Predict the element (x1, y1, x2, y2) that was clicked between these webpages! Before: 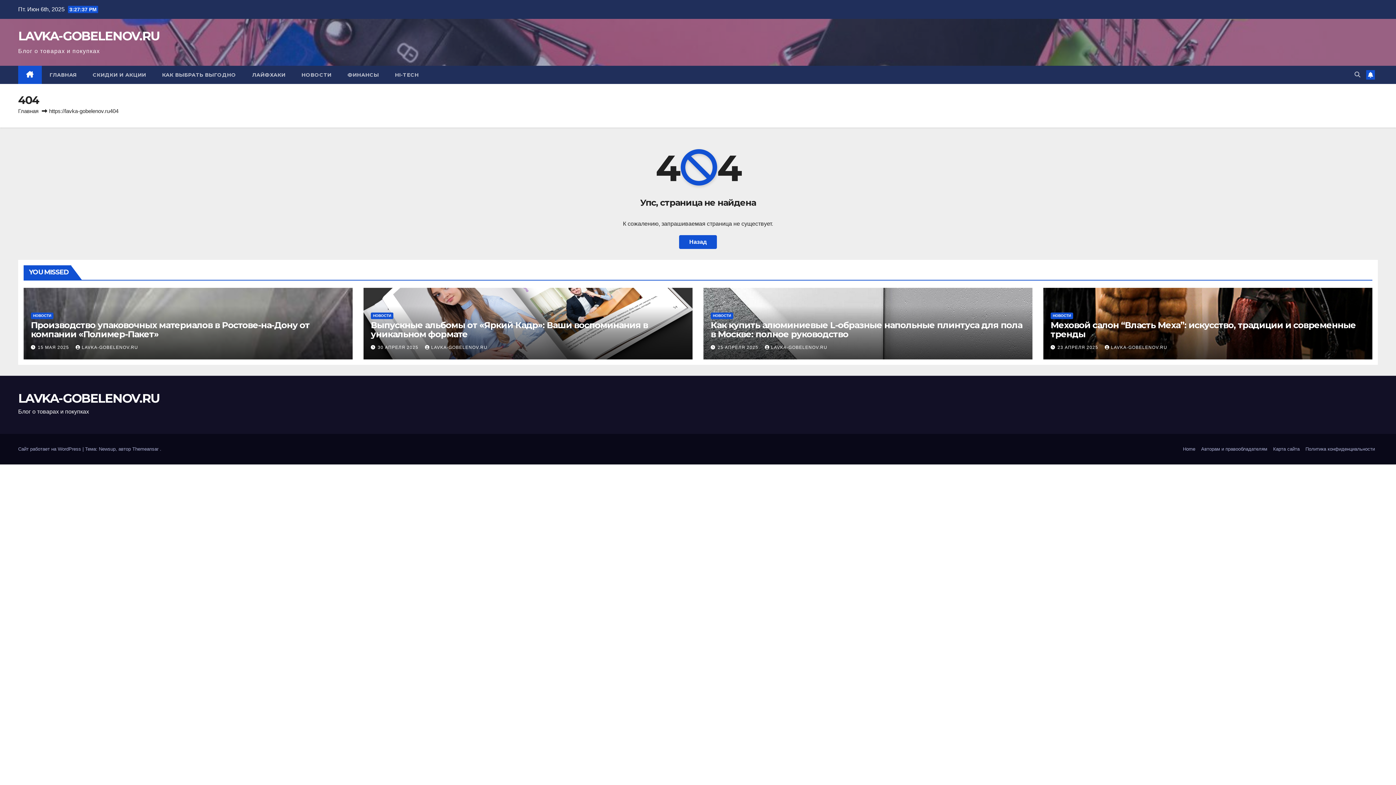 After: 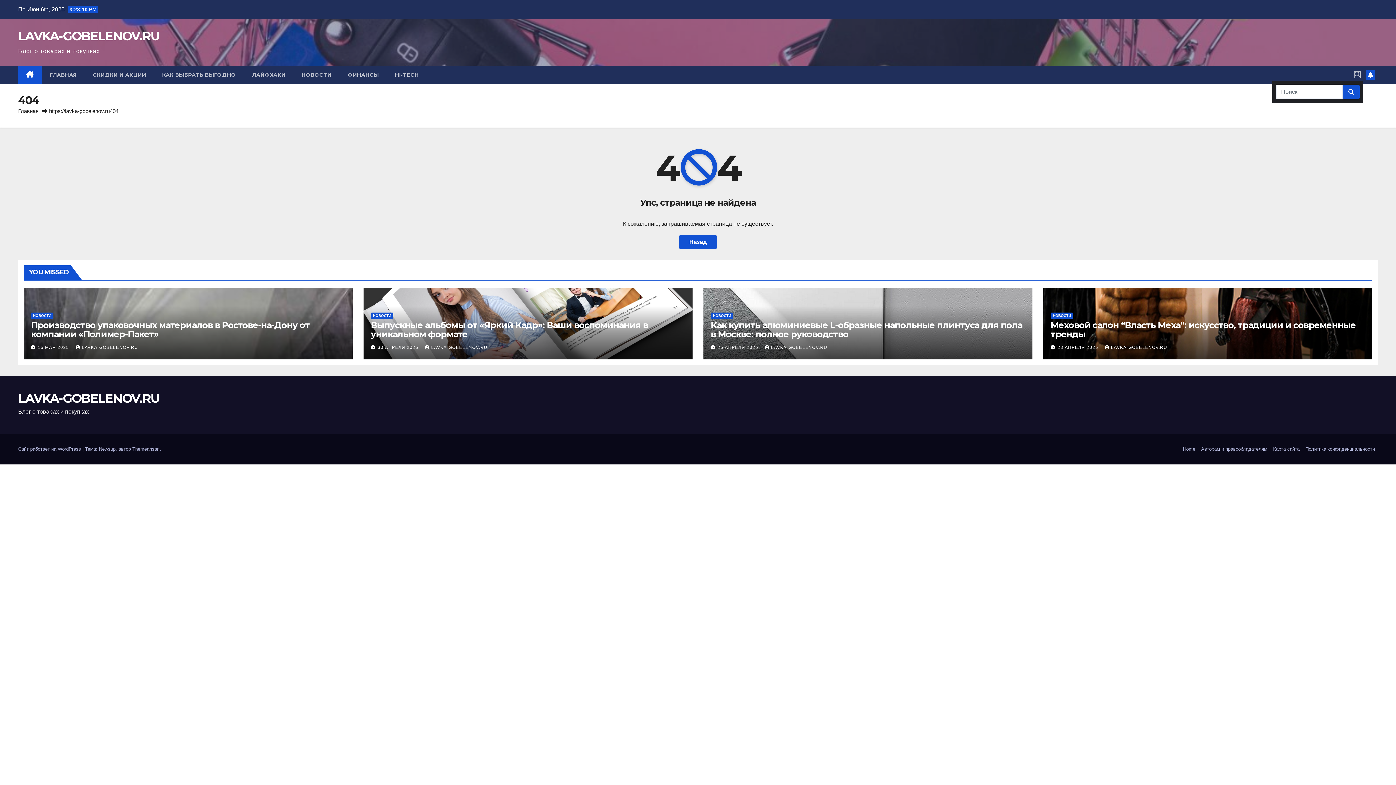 Action: bbox: (1354, 71, 1360, 77)